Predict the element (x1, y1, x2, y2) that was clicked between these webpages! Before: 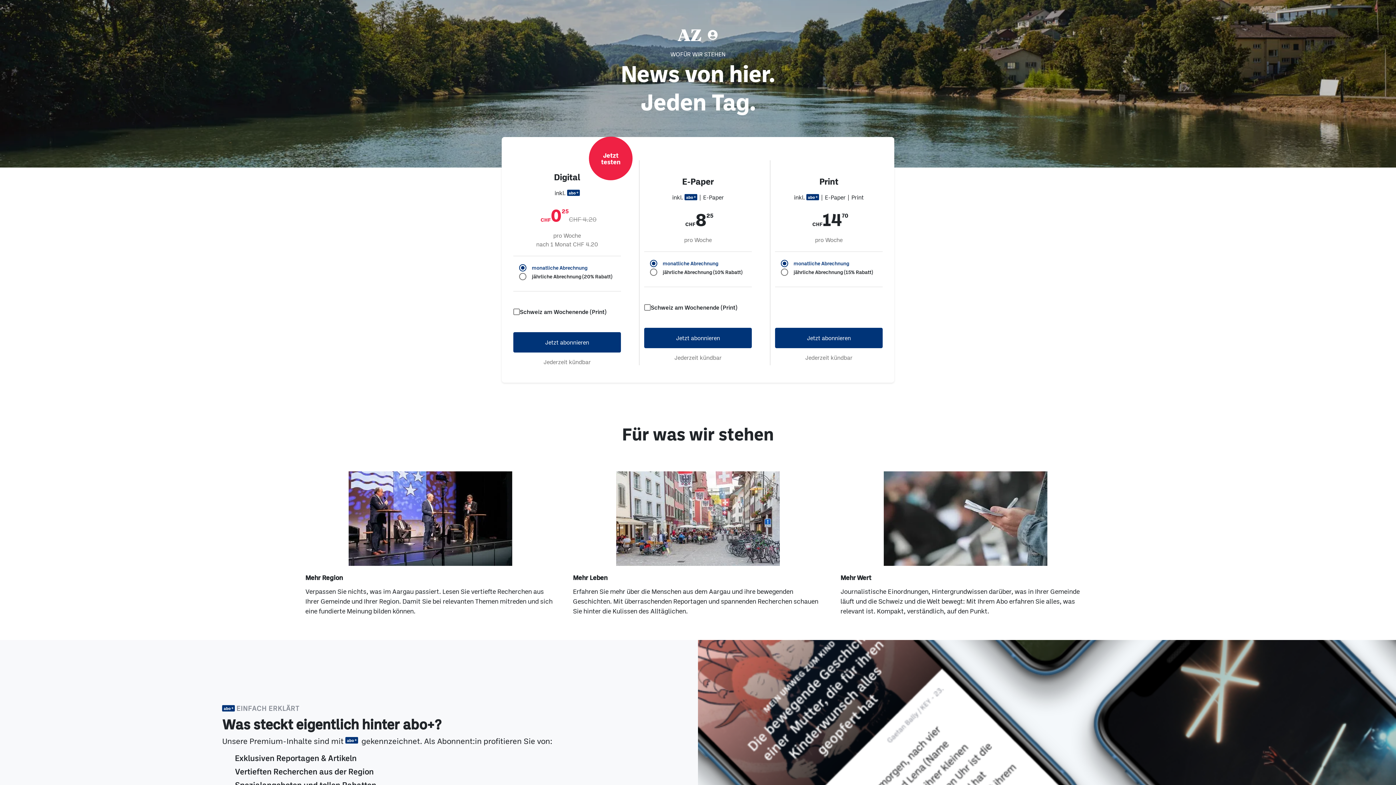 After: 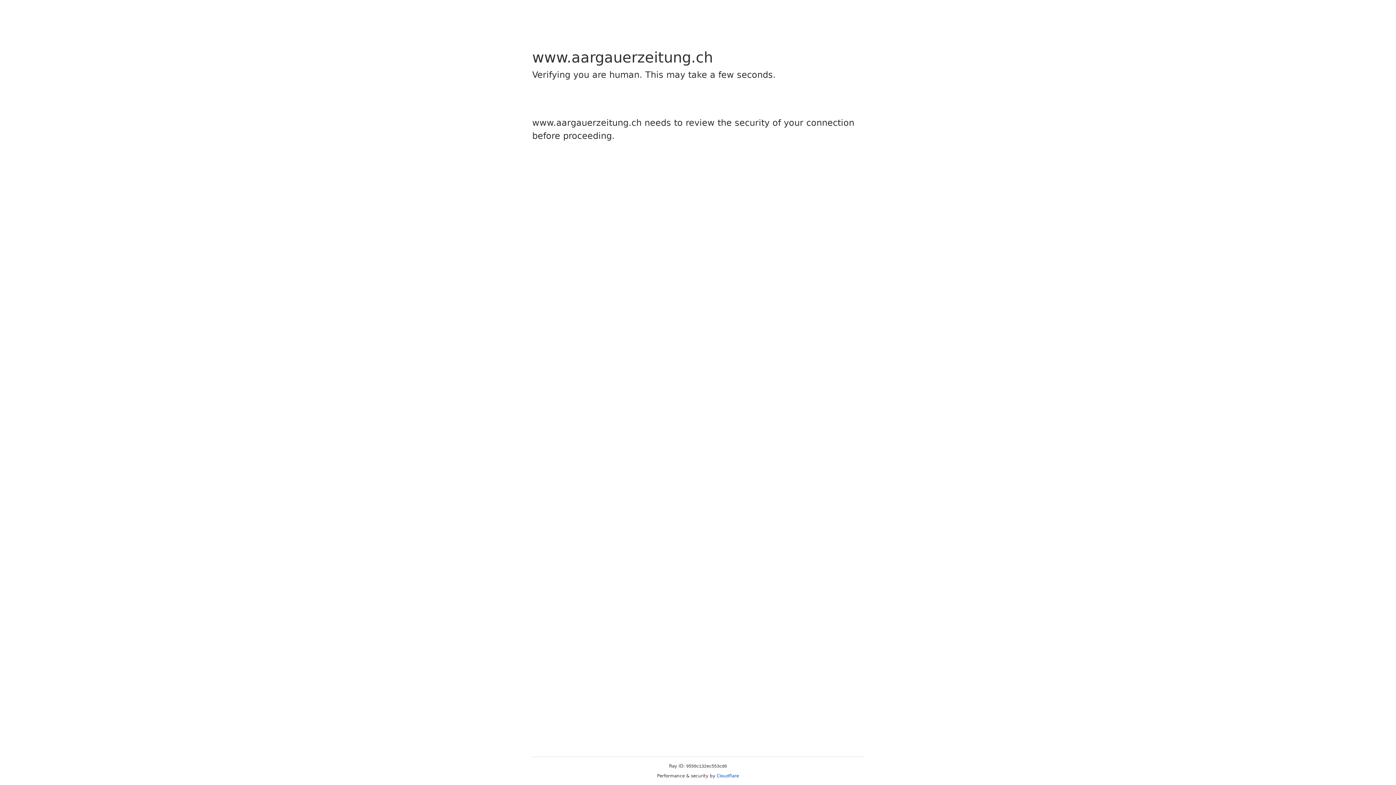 Action: label: Jetzt abonnieren bbox: (513, 332, 621, 352)